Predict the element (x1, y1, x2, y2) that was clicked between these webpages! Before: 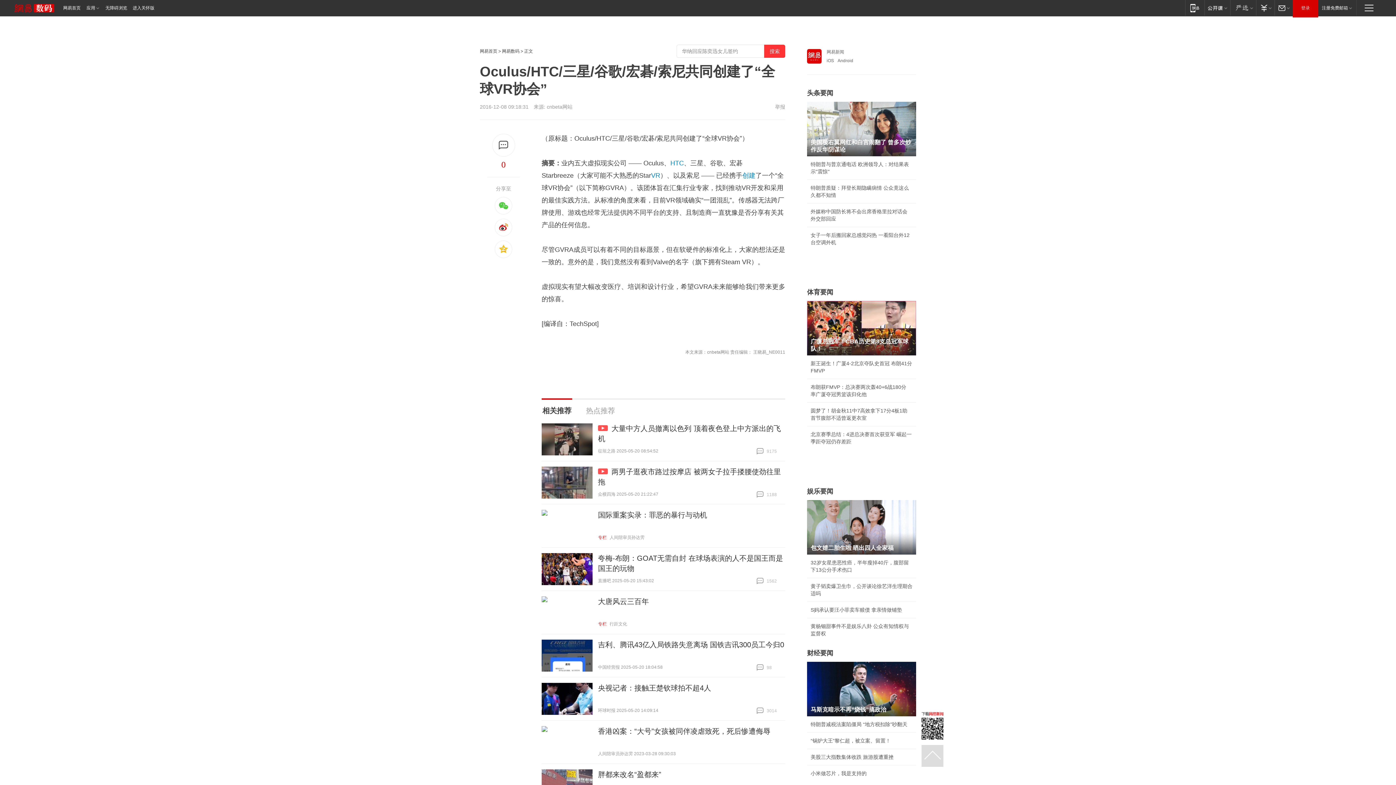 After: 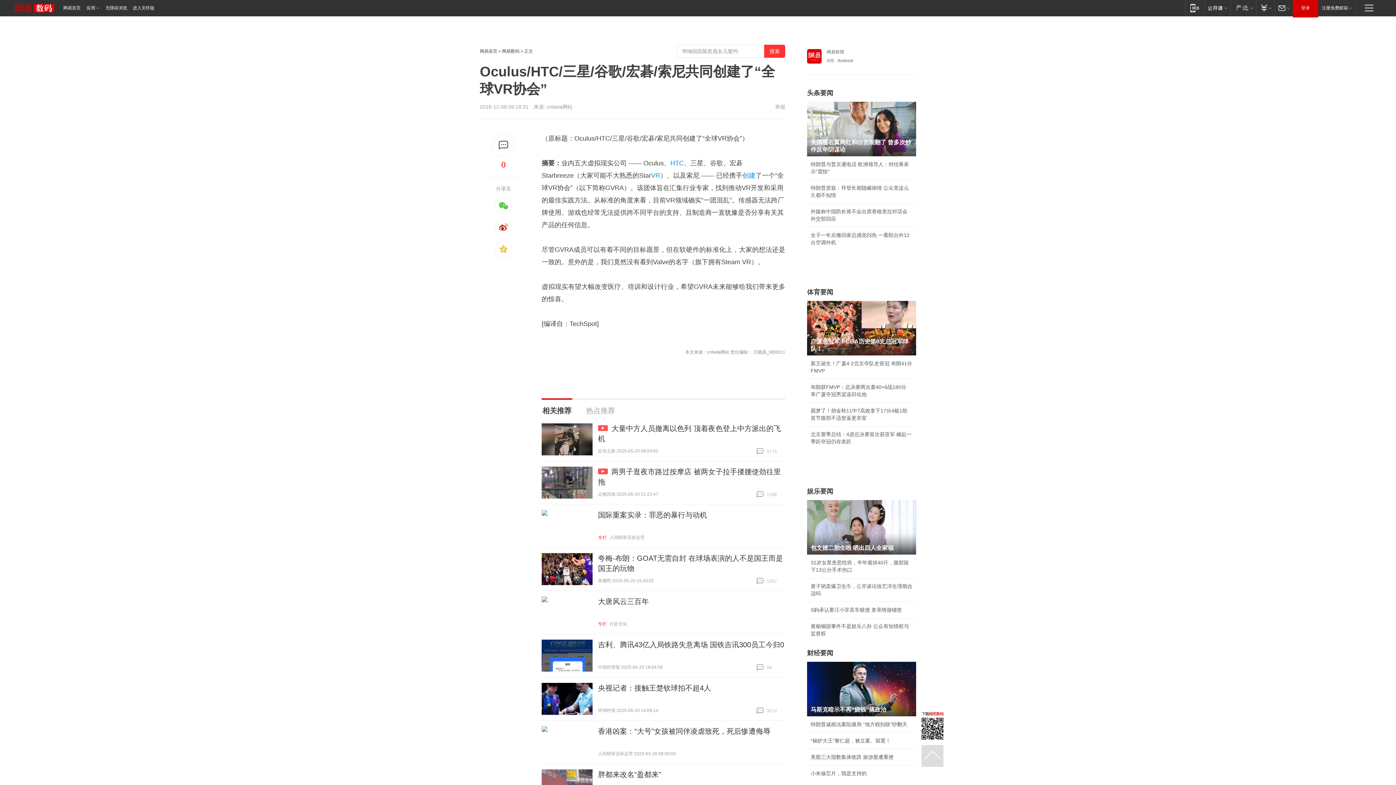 Action: label: 广厦总冠军！CBA历史第8支总冠军球队！ bbox: (807, 301, 916, 355)